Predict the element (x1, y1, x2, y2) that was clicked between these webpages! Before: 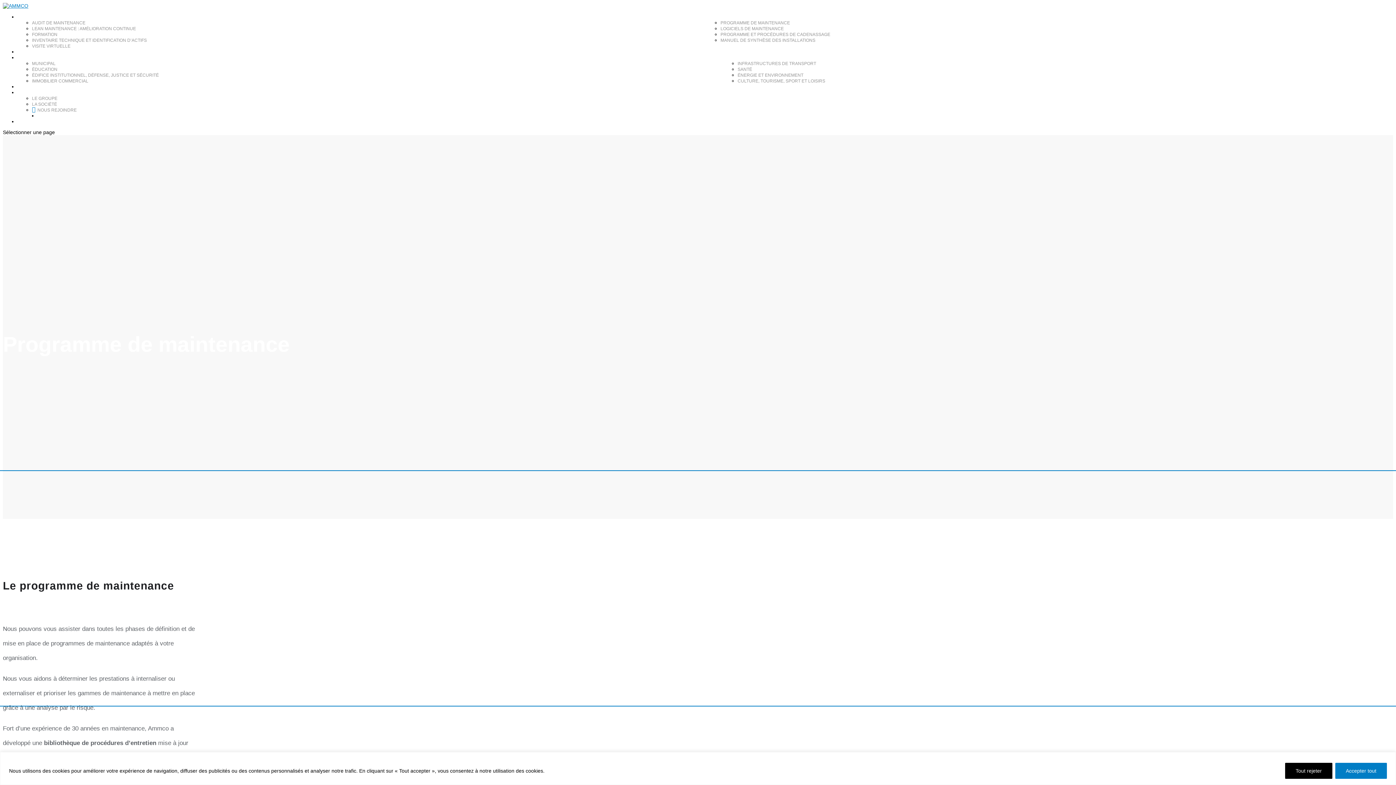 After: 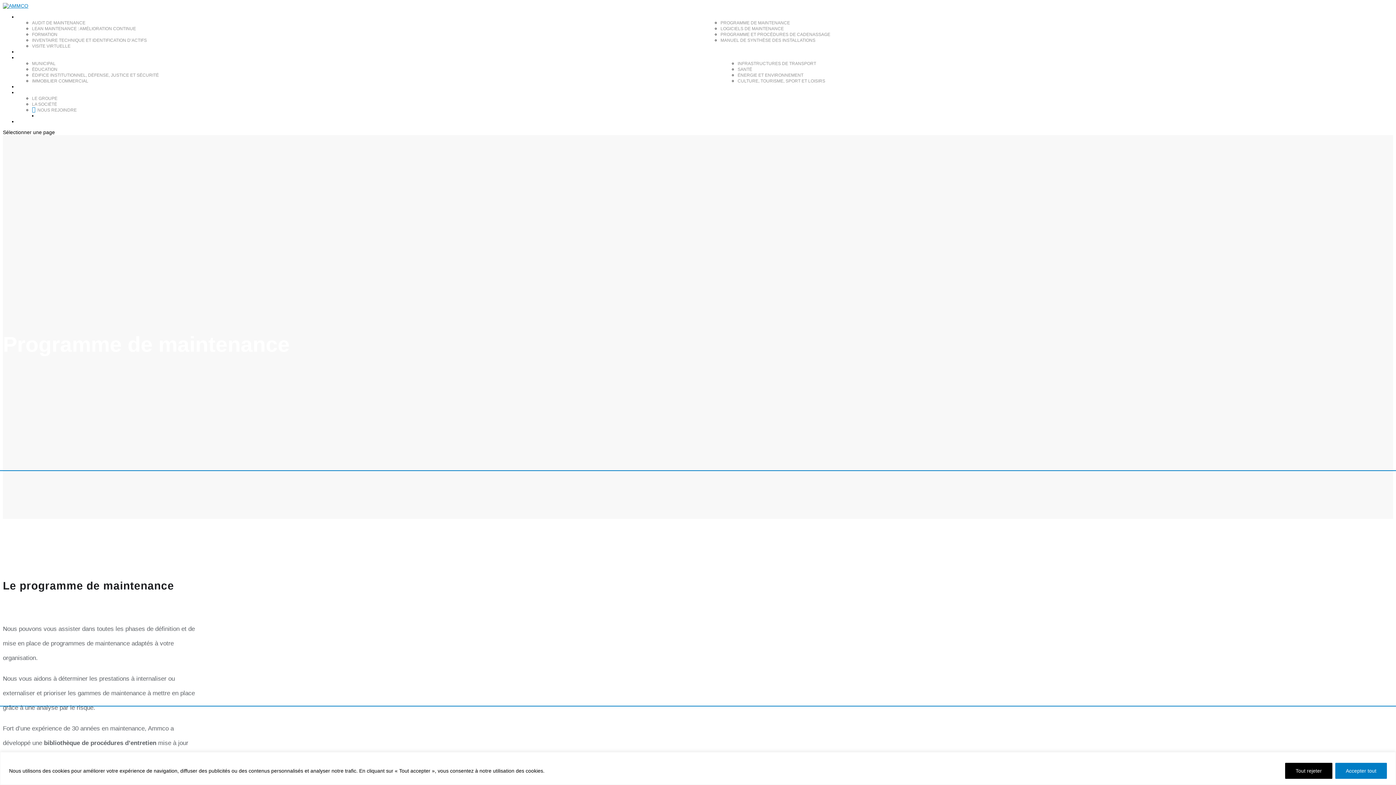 Action: bbox: (17, 90, 36, 95) label: GROUPE